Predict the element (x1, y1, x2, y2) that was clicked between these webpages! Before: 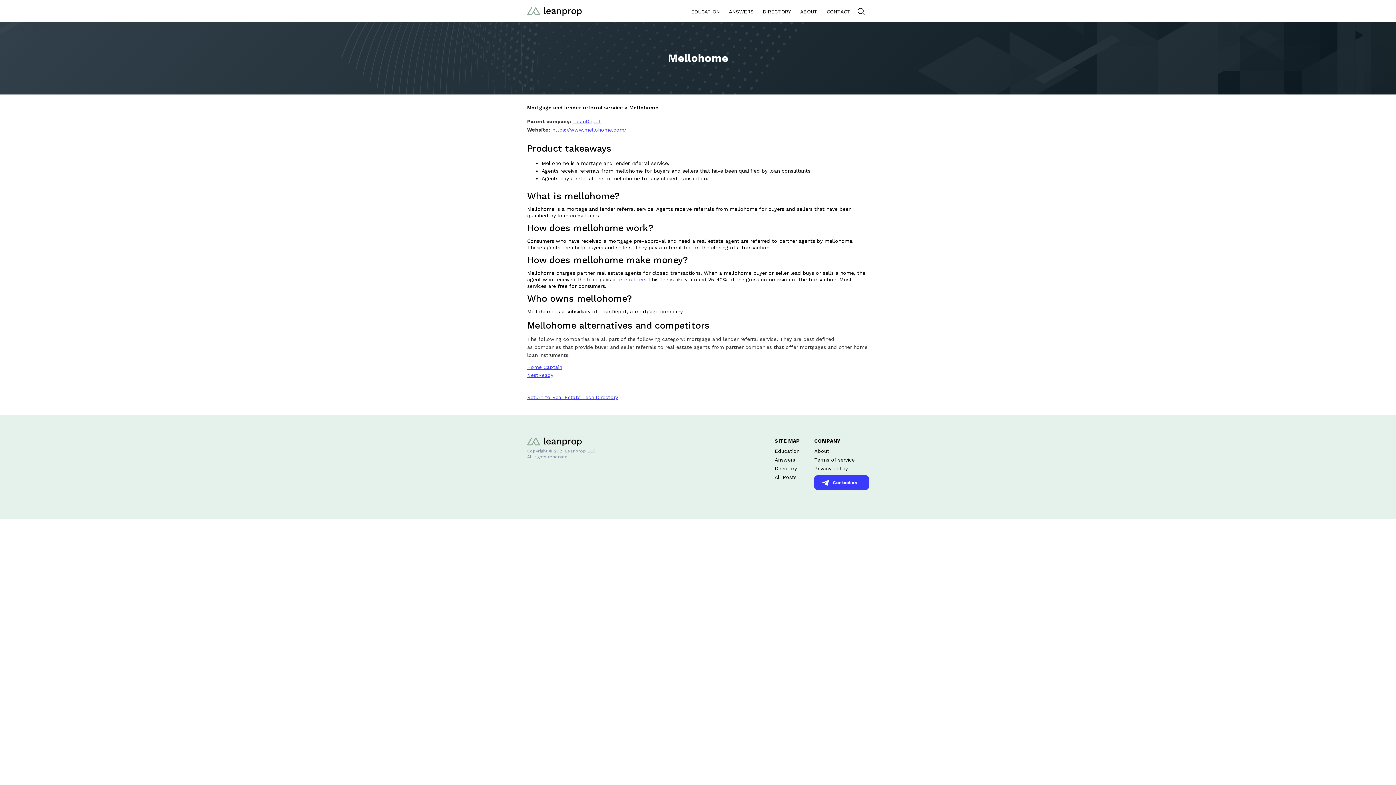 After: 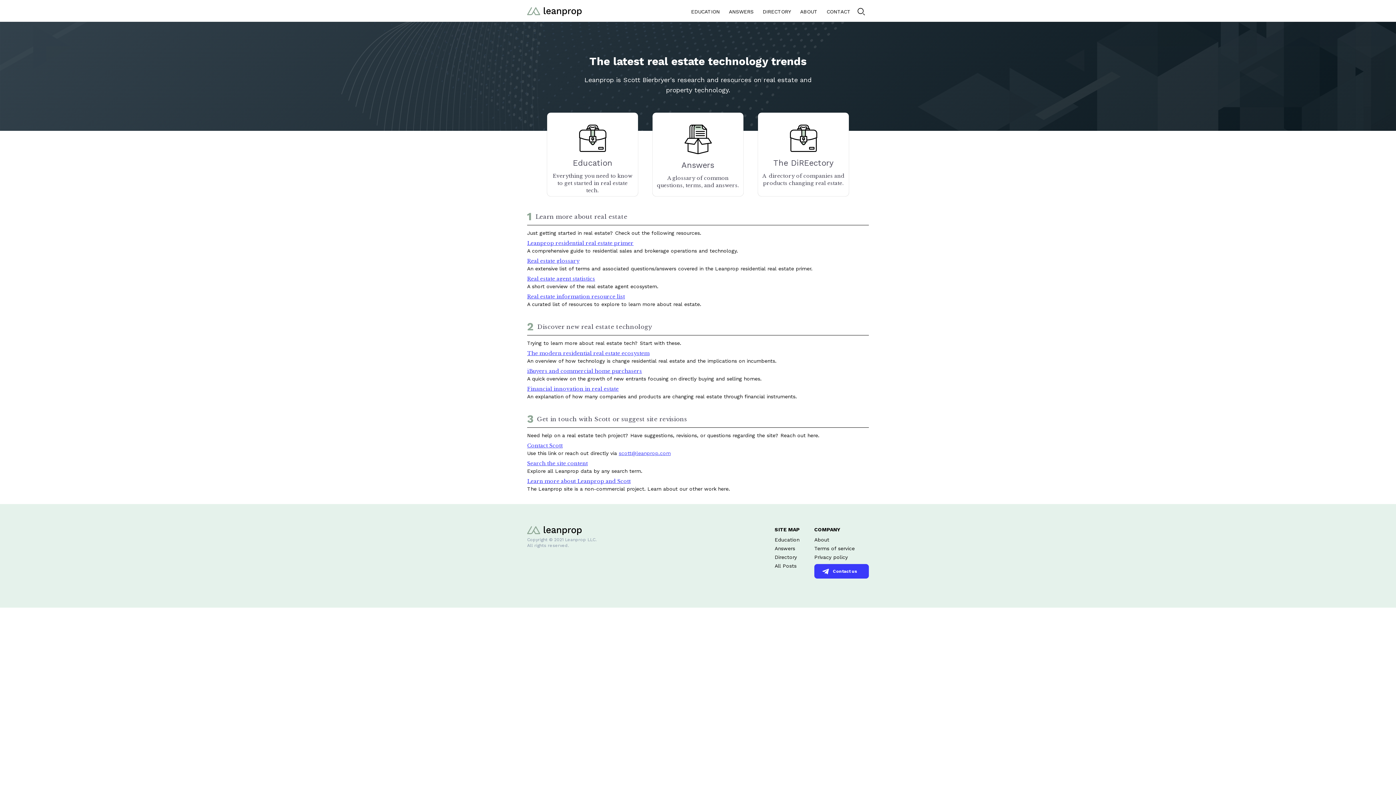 Action: label: home bbox: (527, 0, 581, 21)